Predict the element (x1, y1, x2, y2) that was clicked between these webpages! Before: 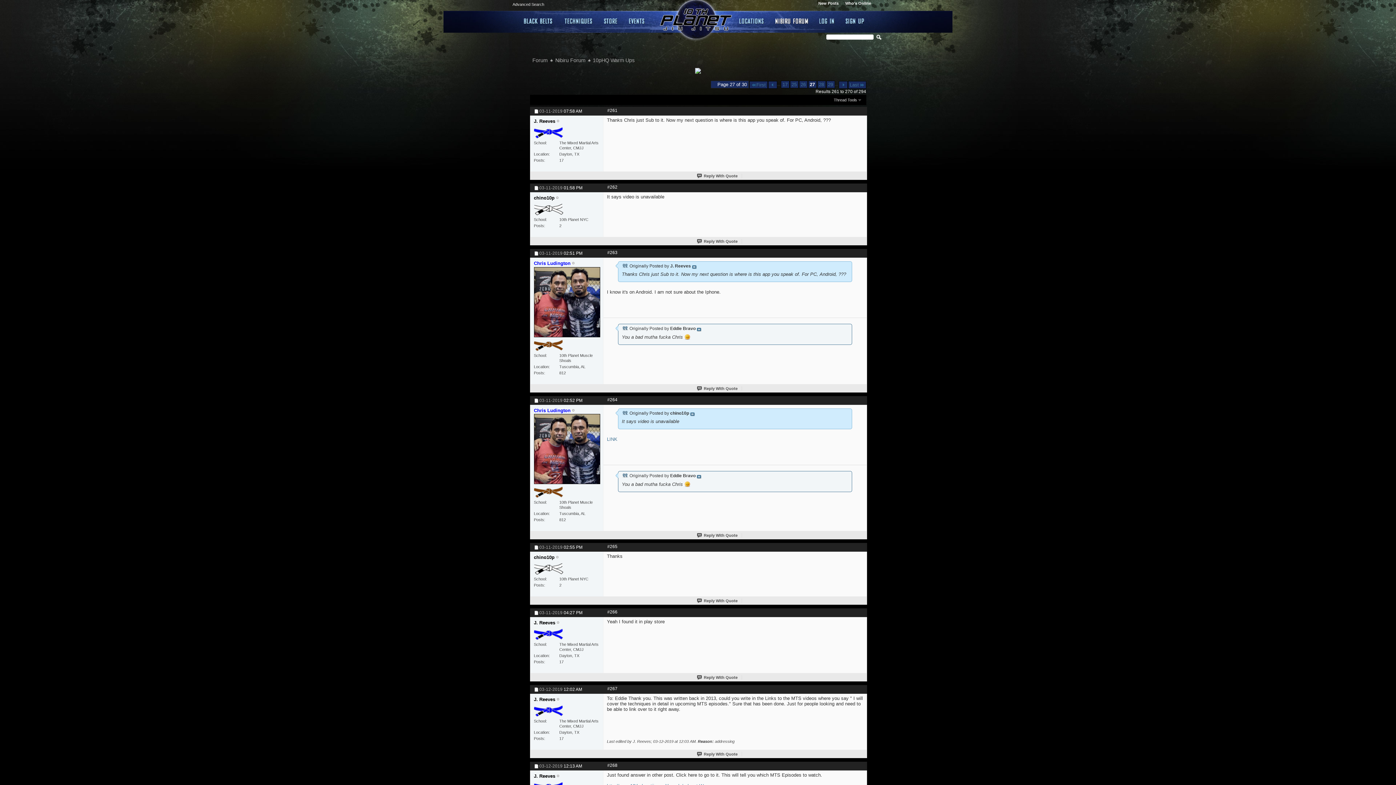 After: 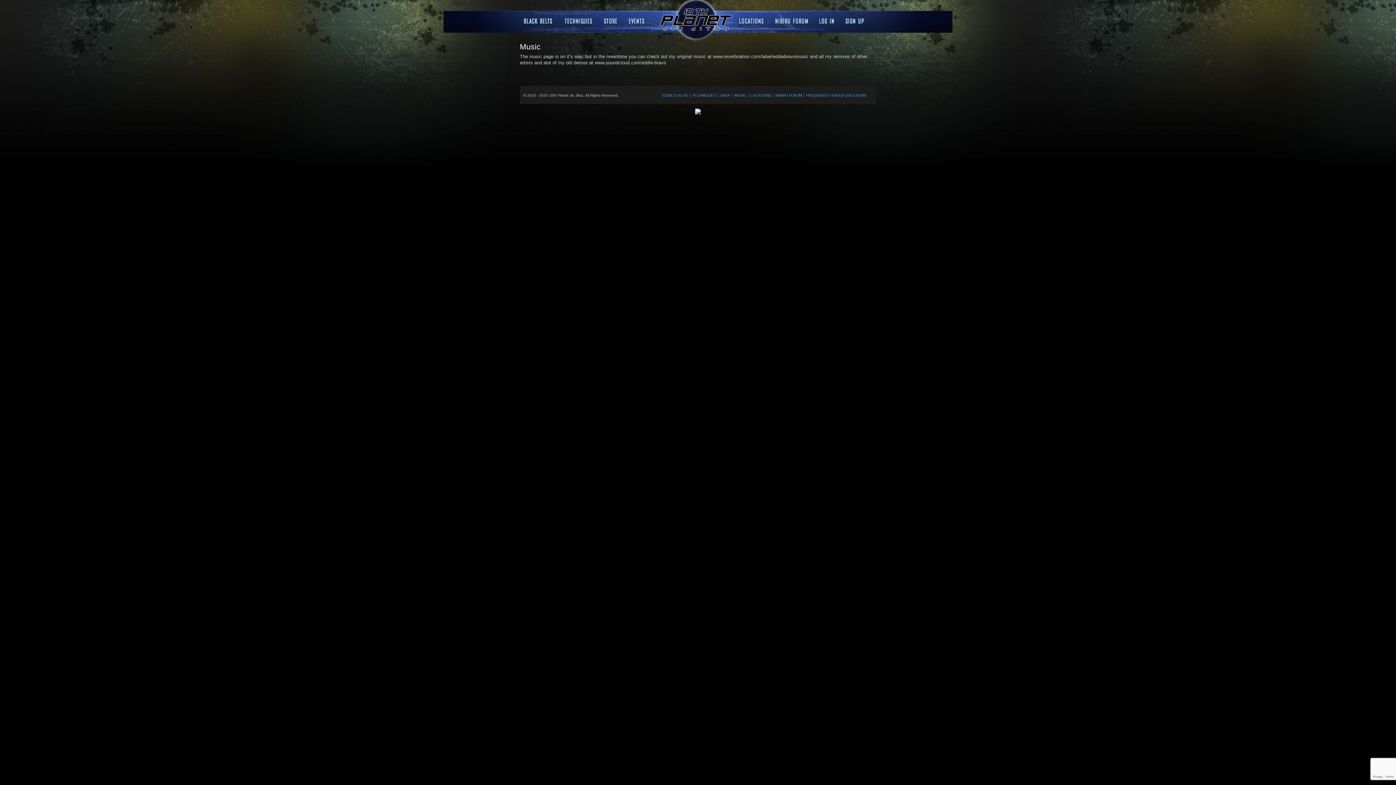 Action: bbox: (629, 18, 647, 24) label: Music